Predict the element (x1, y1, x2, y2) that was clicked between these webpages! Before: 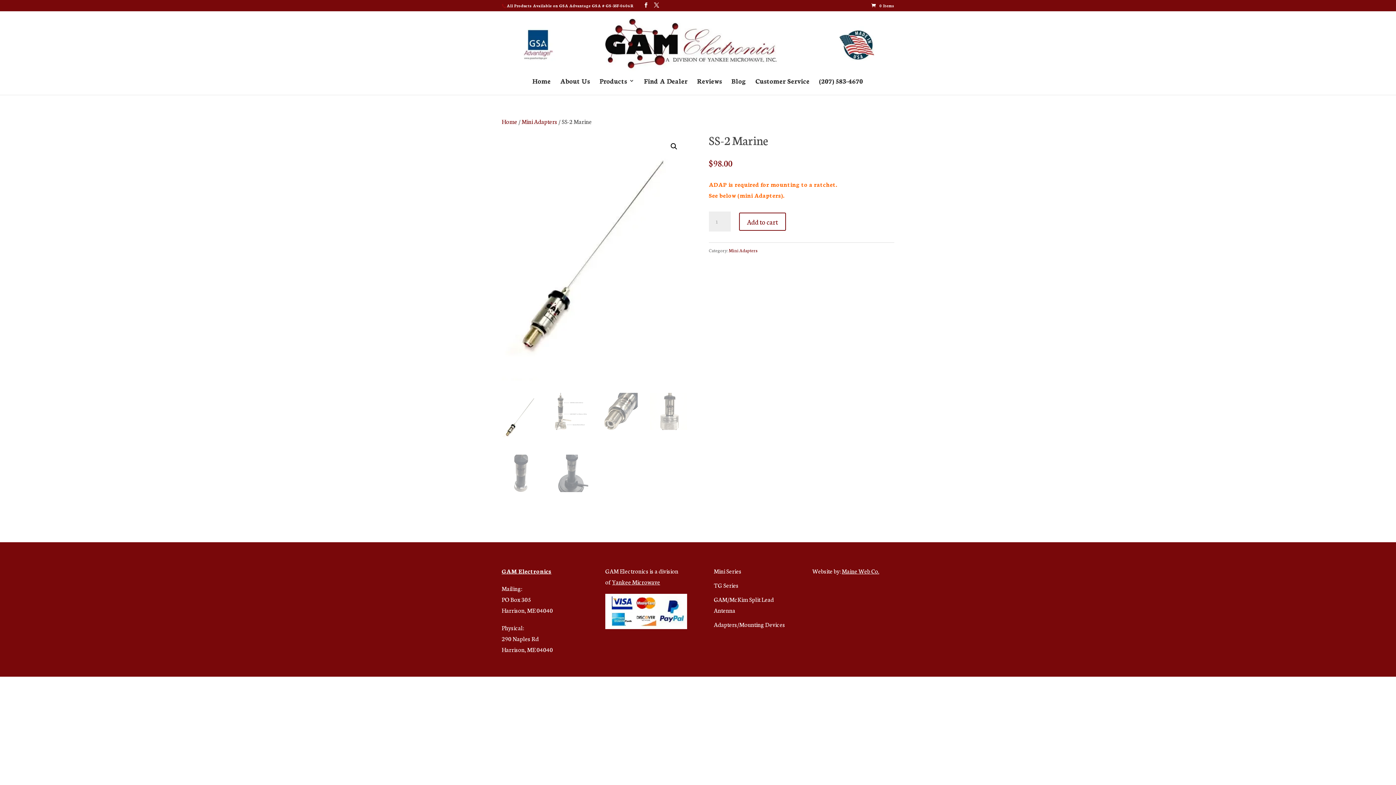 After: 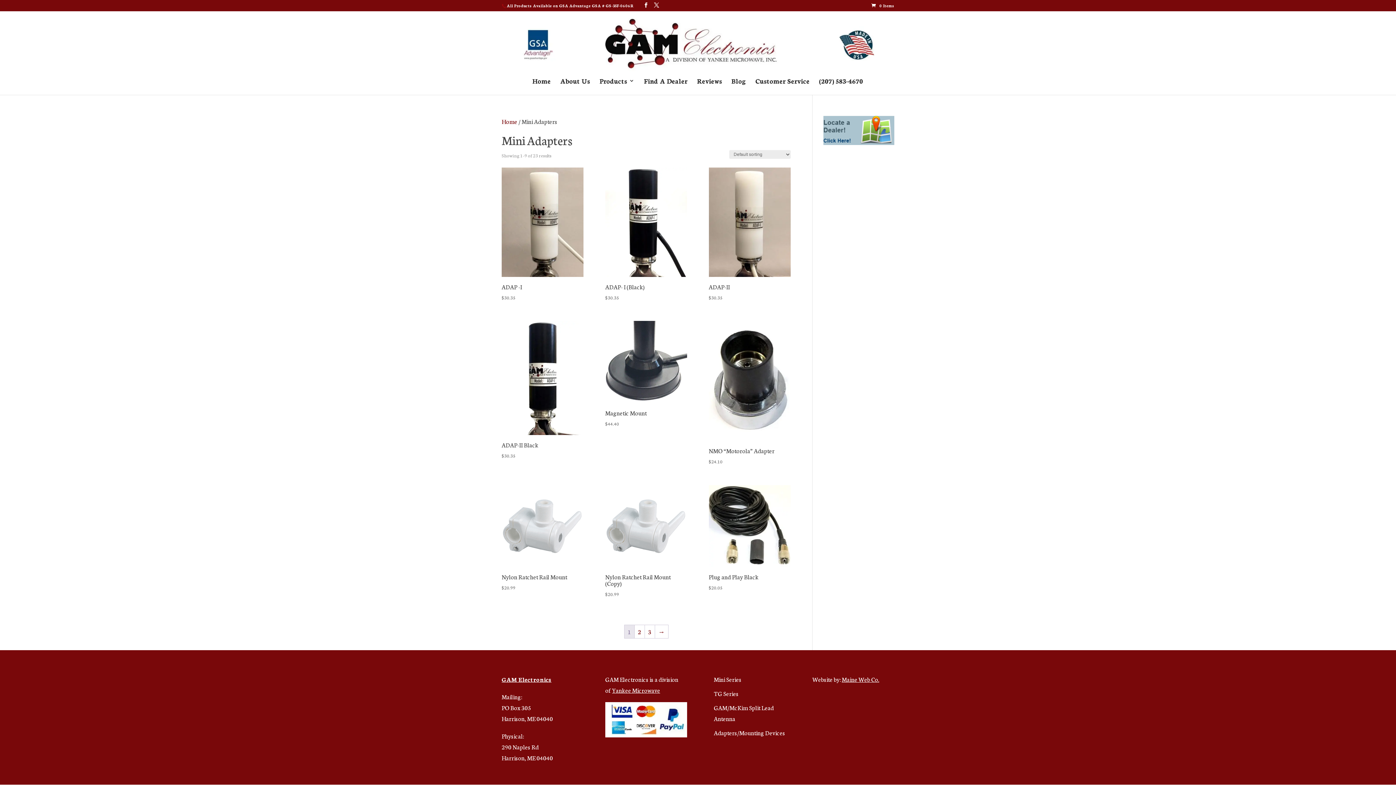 Action: bbox: (728, 247, 757, 253) label: Mini Adapters